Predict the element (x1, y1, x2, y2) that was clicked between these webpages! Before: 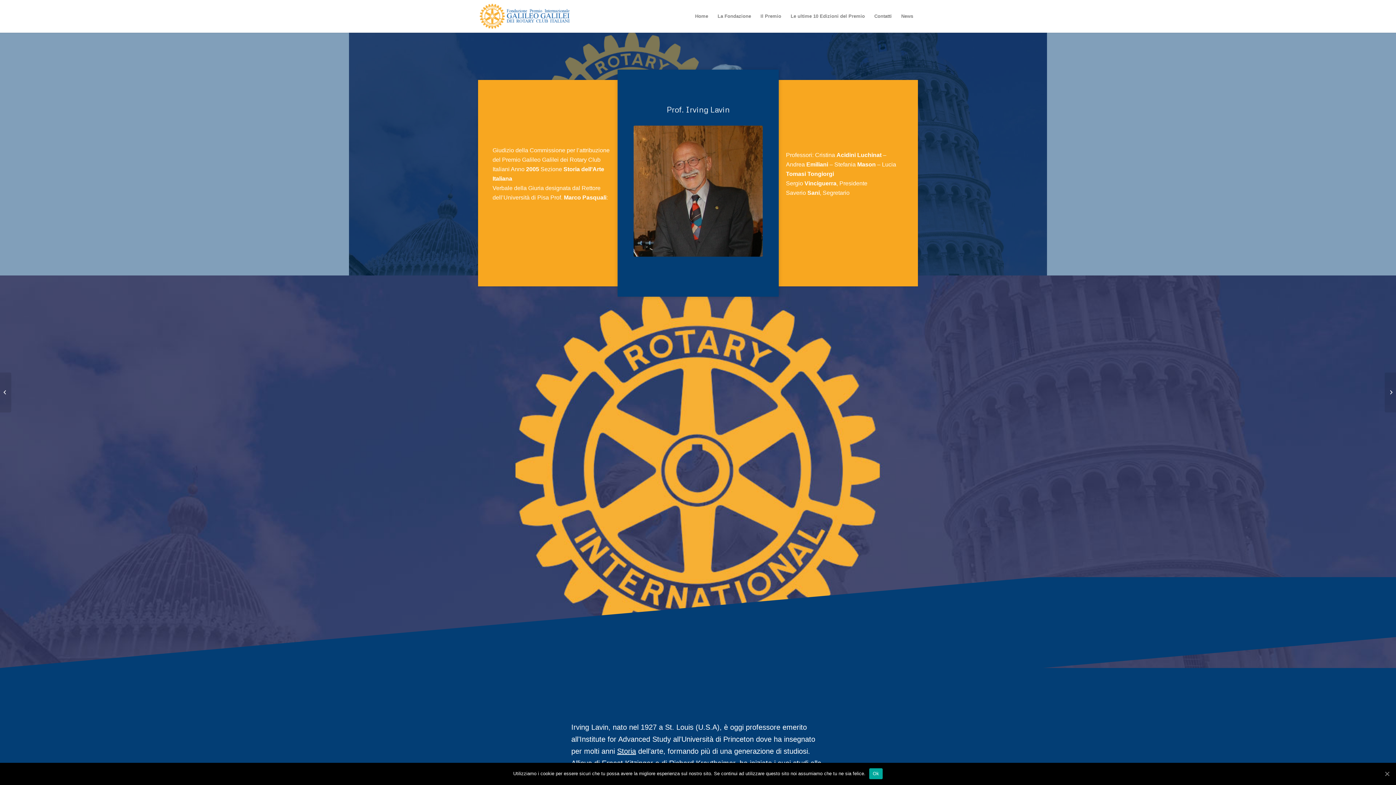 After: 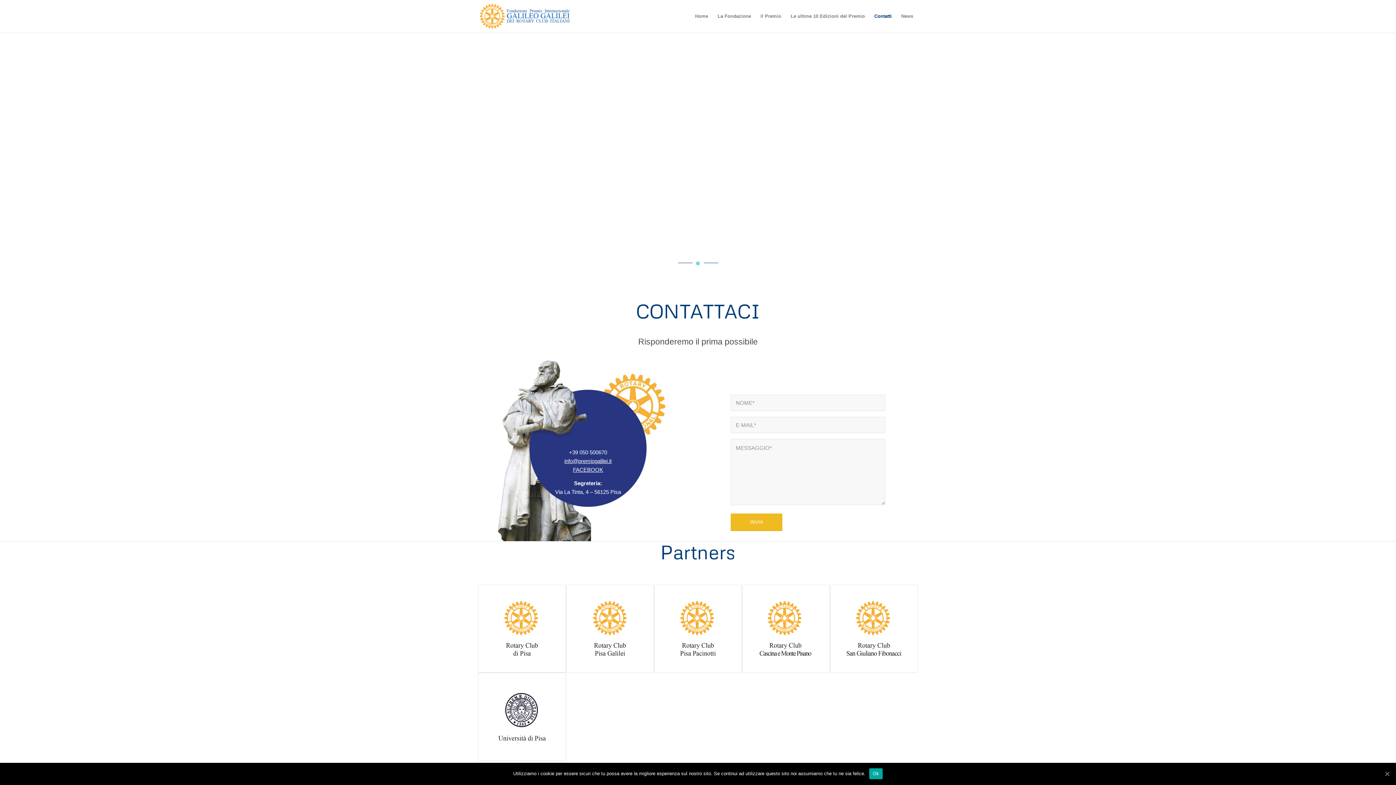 Action: label: Contatti bbox: (869, 0, 896, 32)